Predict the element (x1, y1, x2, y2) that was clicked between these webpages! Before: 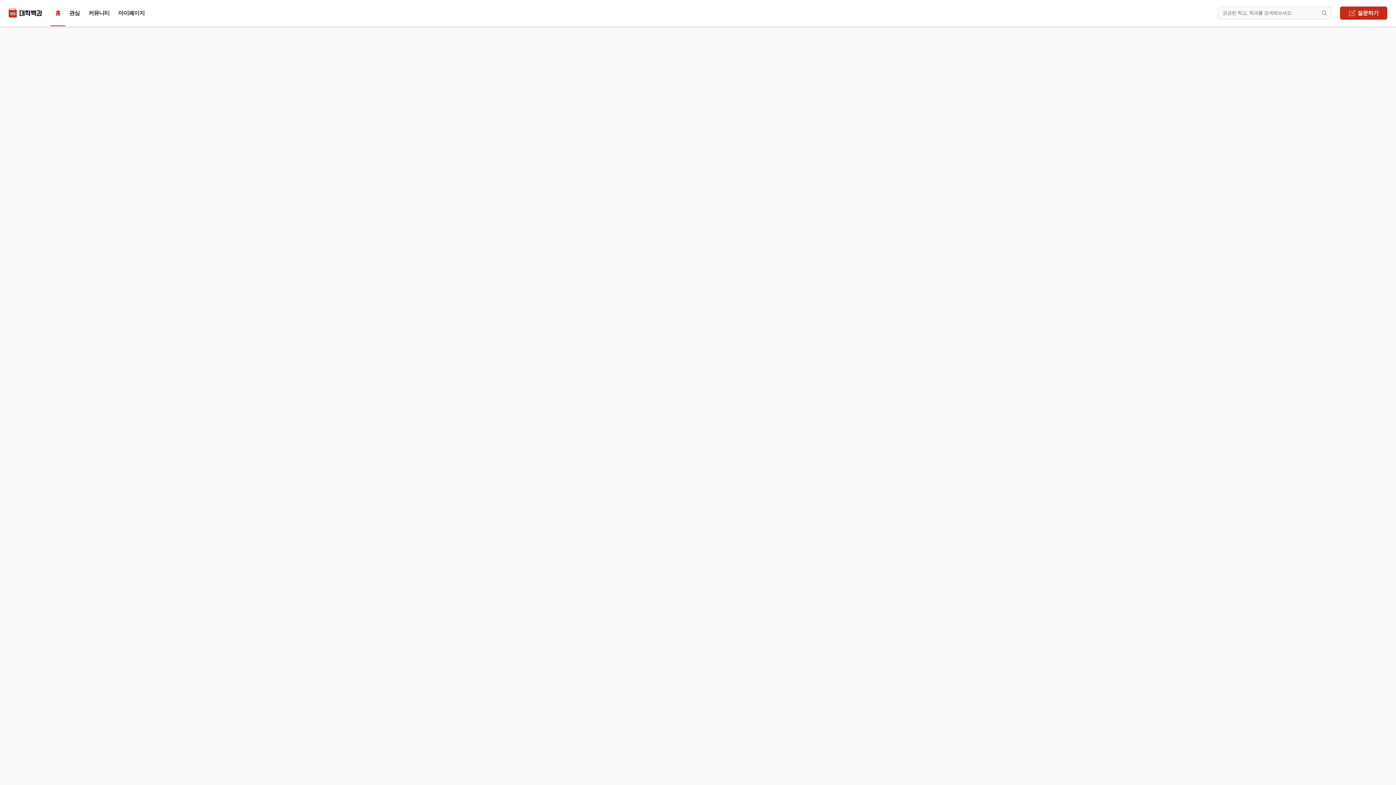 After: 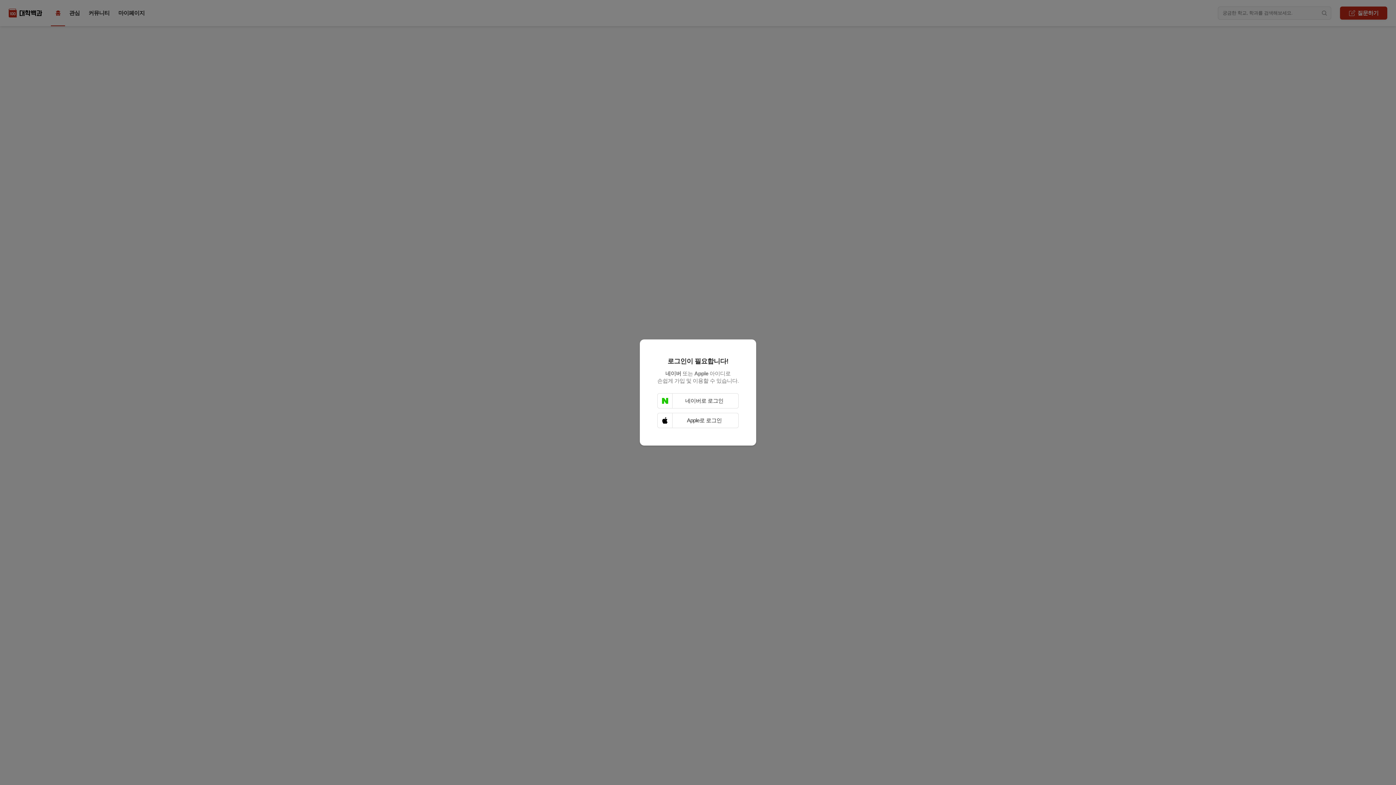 Action: bbox: (114, 6, 149, 19) label: 마이페이지